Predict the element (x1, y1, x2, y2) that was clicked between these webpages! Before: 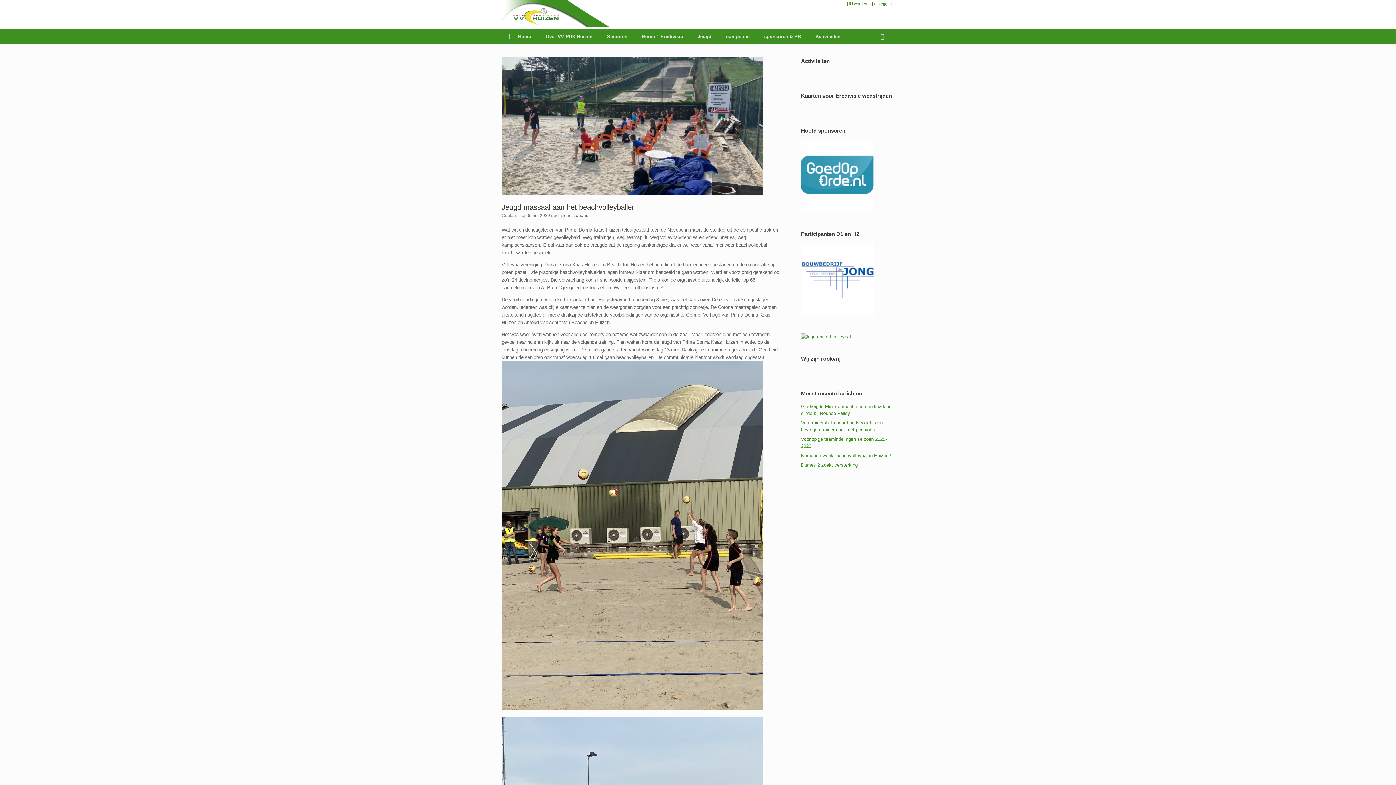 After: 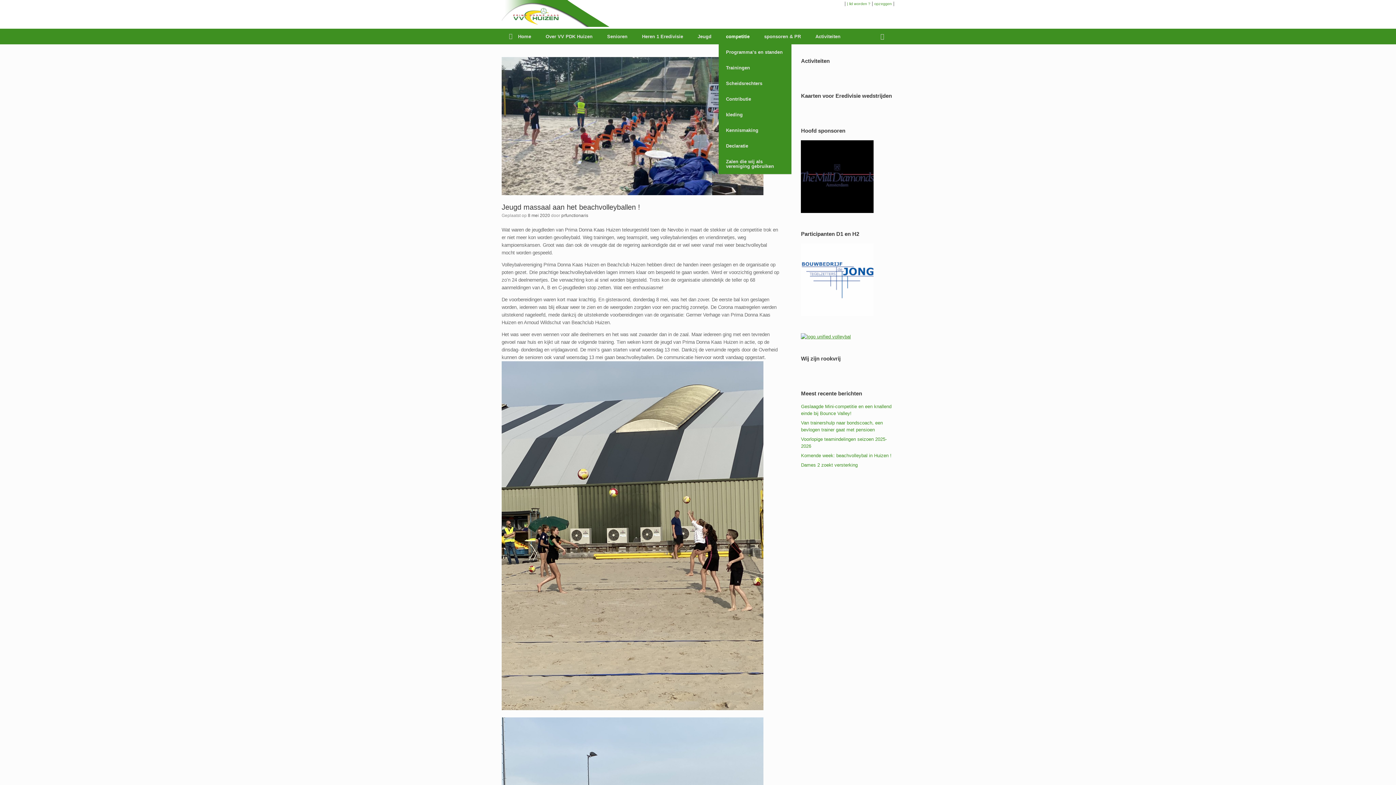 Action: label: competitie bbox: (718, 28, 757, 44)